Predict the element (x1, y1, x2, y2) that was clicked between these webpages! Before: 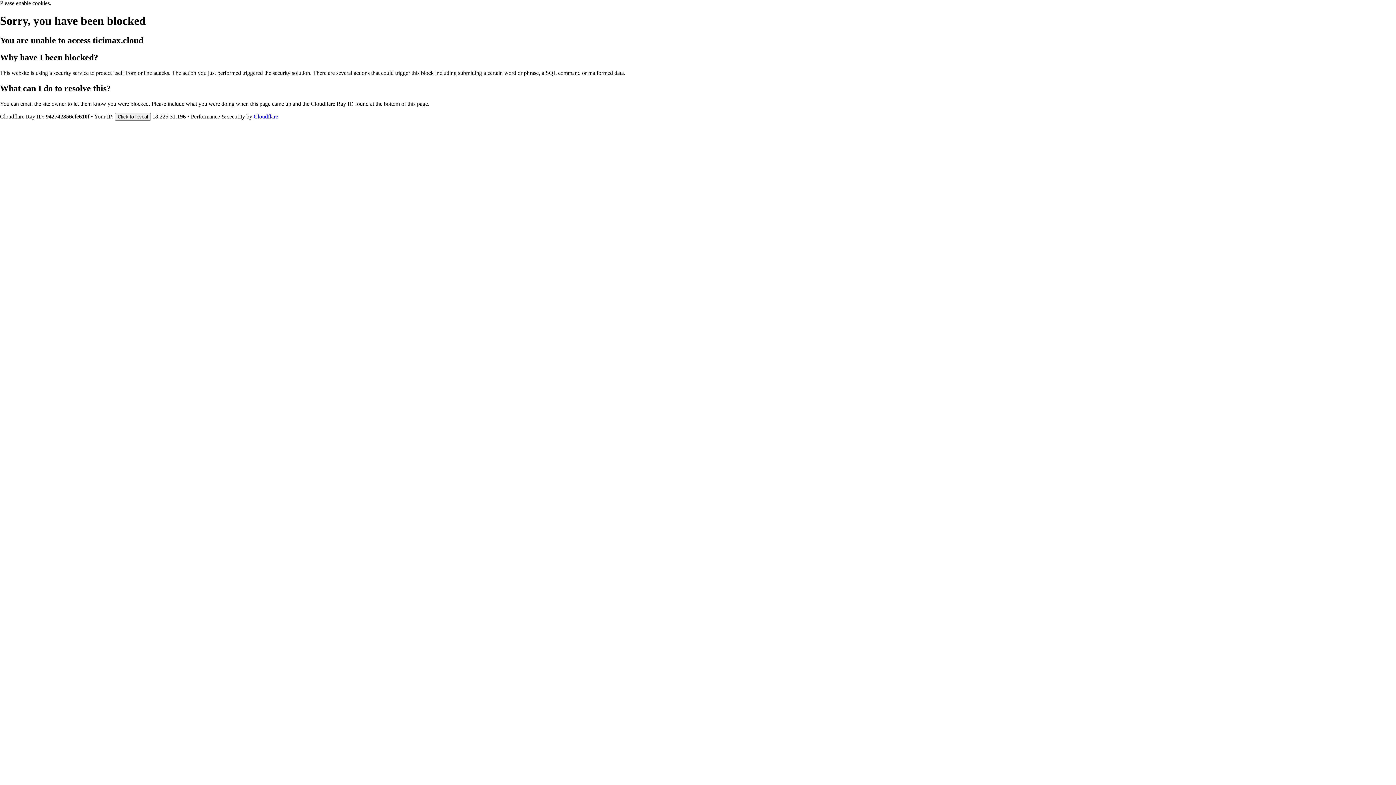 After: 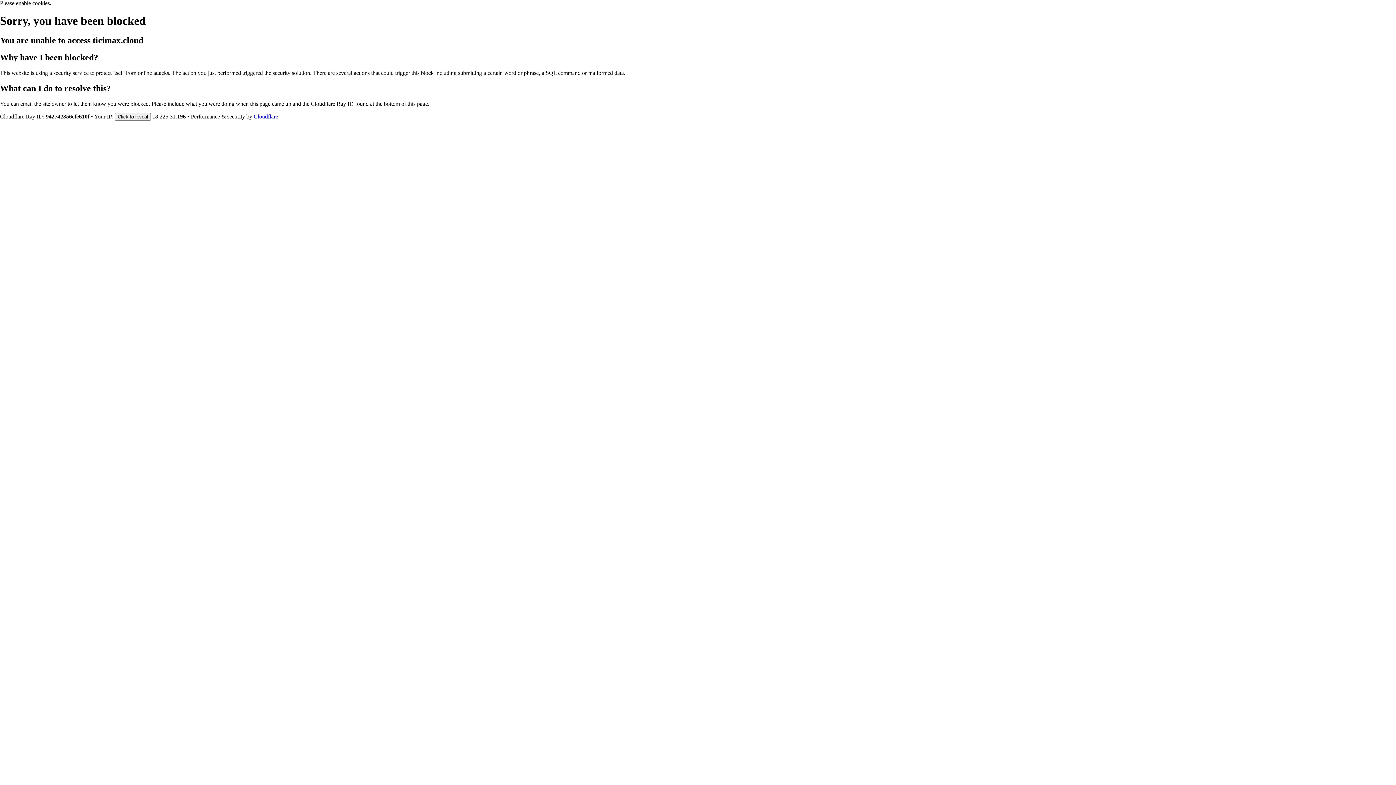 Action: label: Cloudflare bbox: (253, 113, 278, 119)